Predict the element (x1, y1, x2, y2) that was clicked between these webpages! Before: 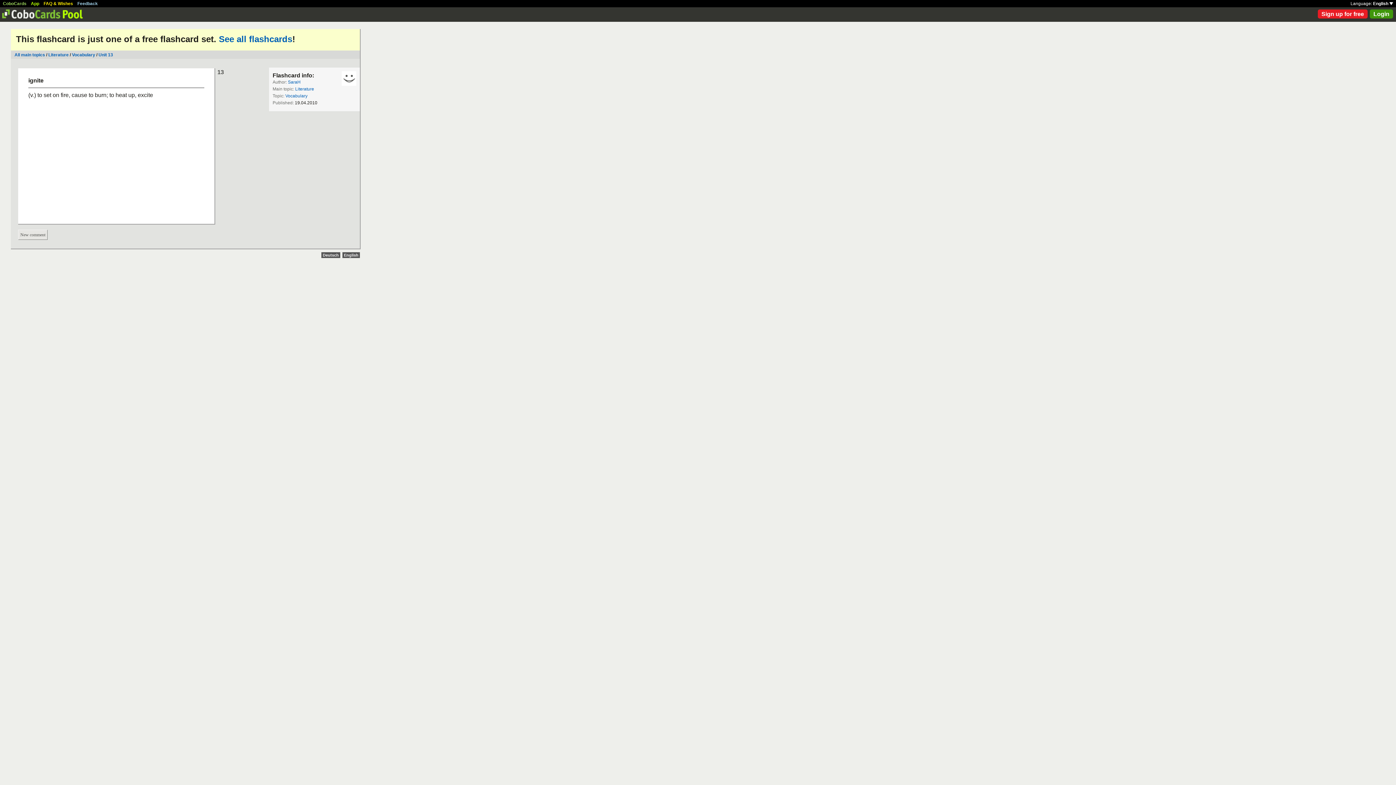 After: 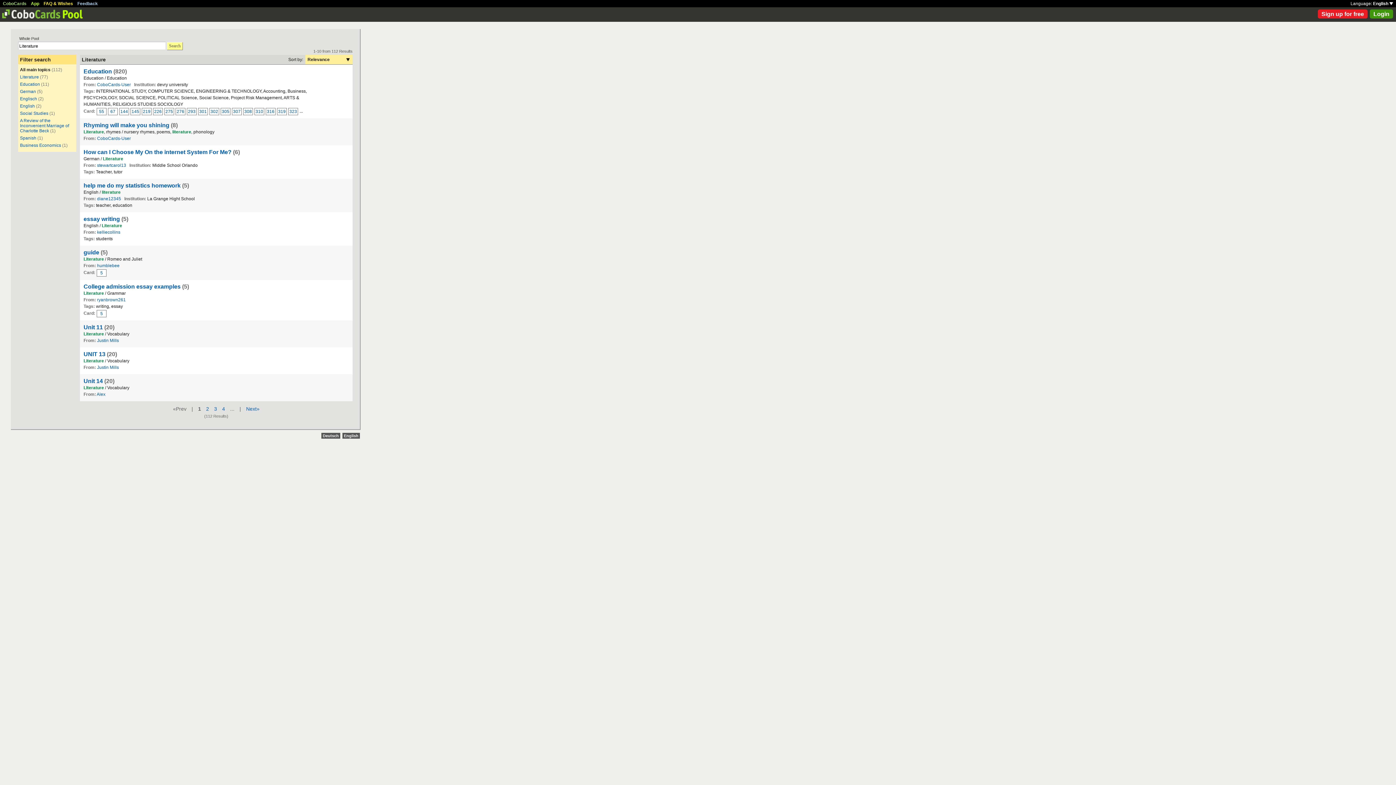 Action: bbox: (295, 86, 314, 91) label: Literature